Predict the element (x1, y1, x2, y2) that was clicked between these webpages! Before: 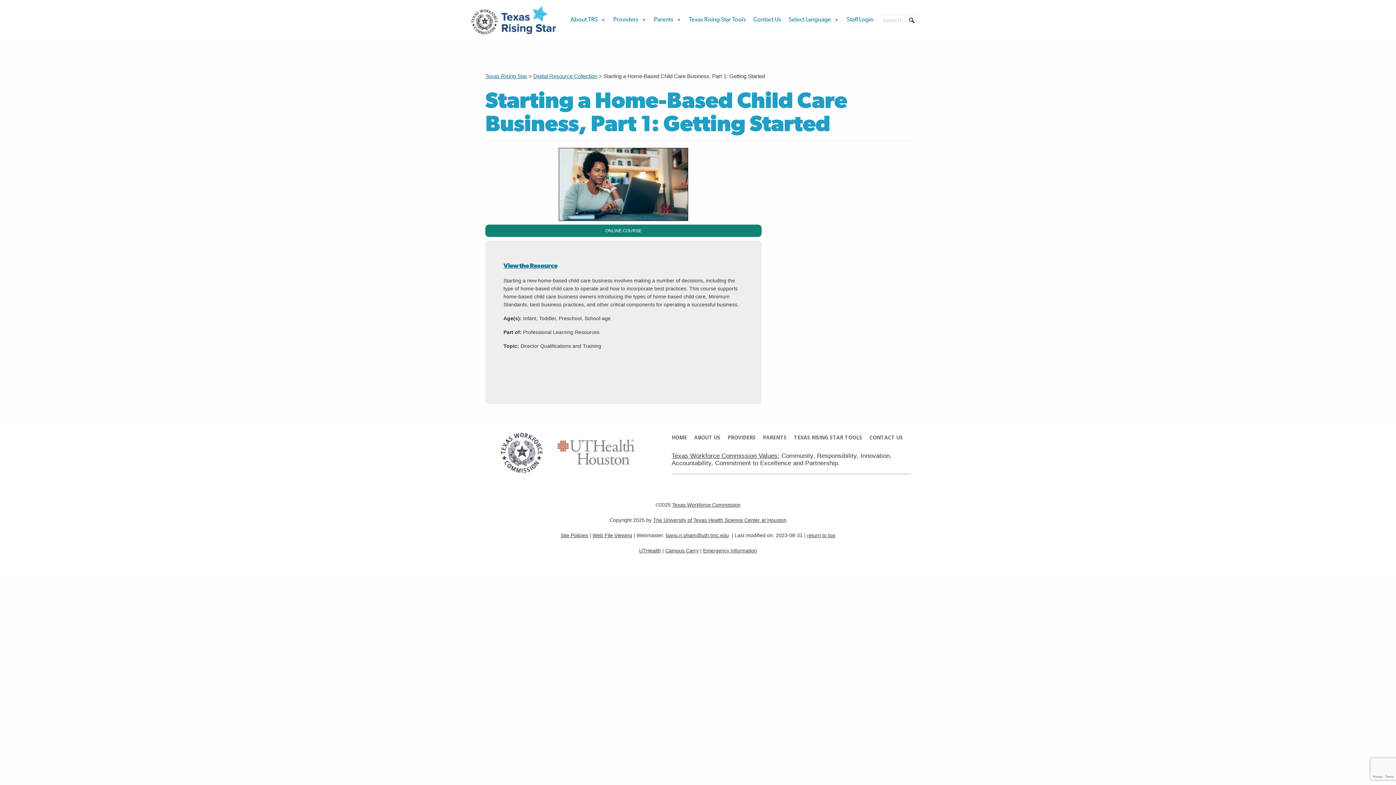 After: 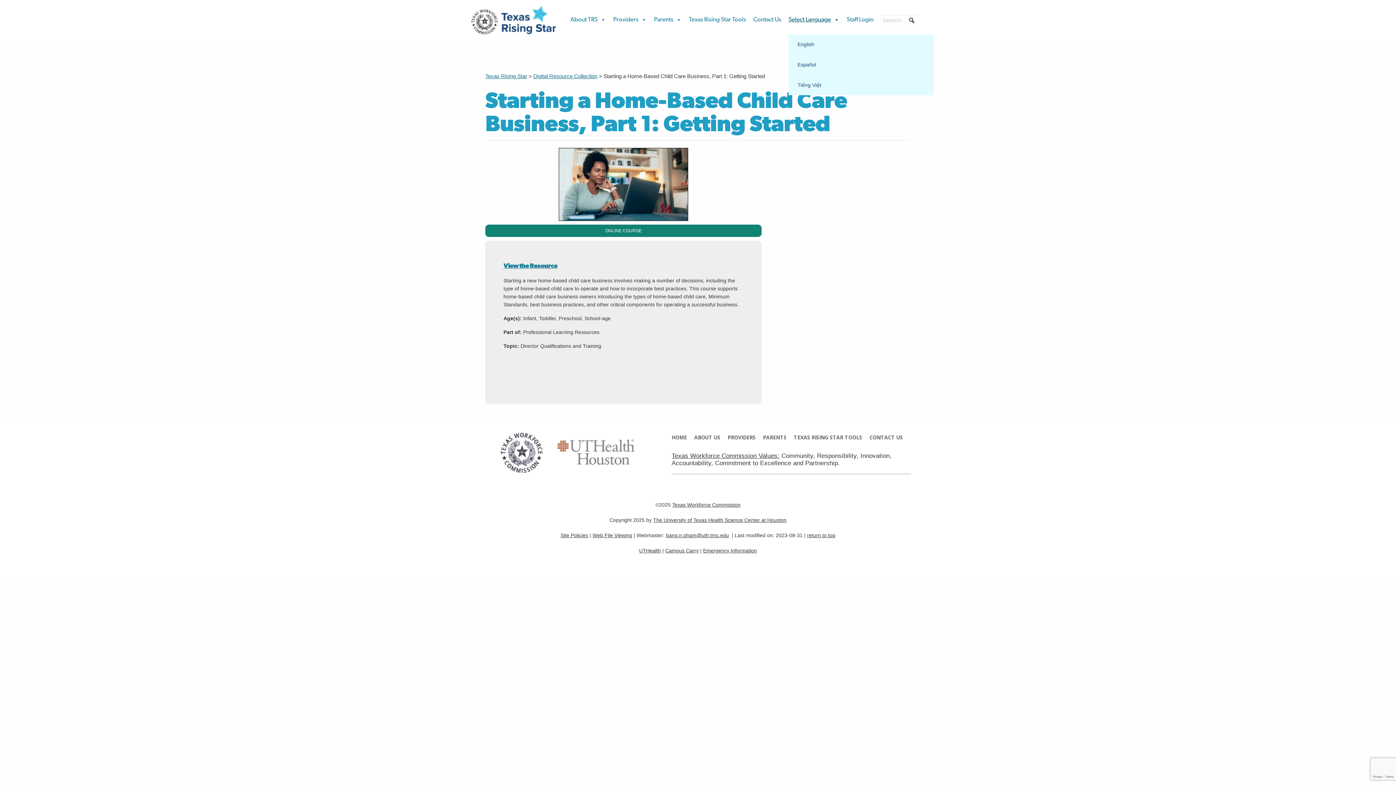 Action: label: Select Language bbox: (788, 5, 839, 34)